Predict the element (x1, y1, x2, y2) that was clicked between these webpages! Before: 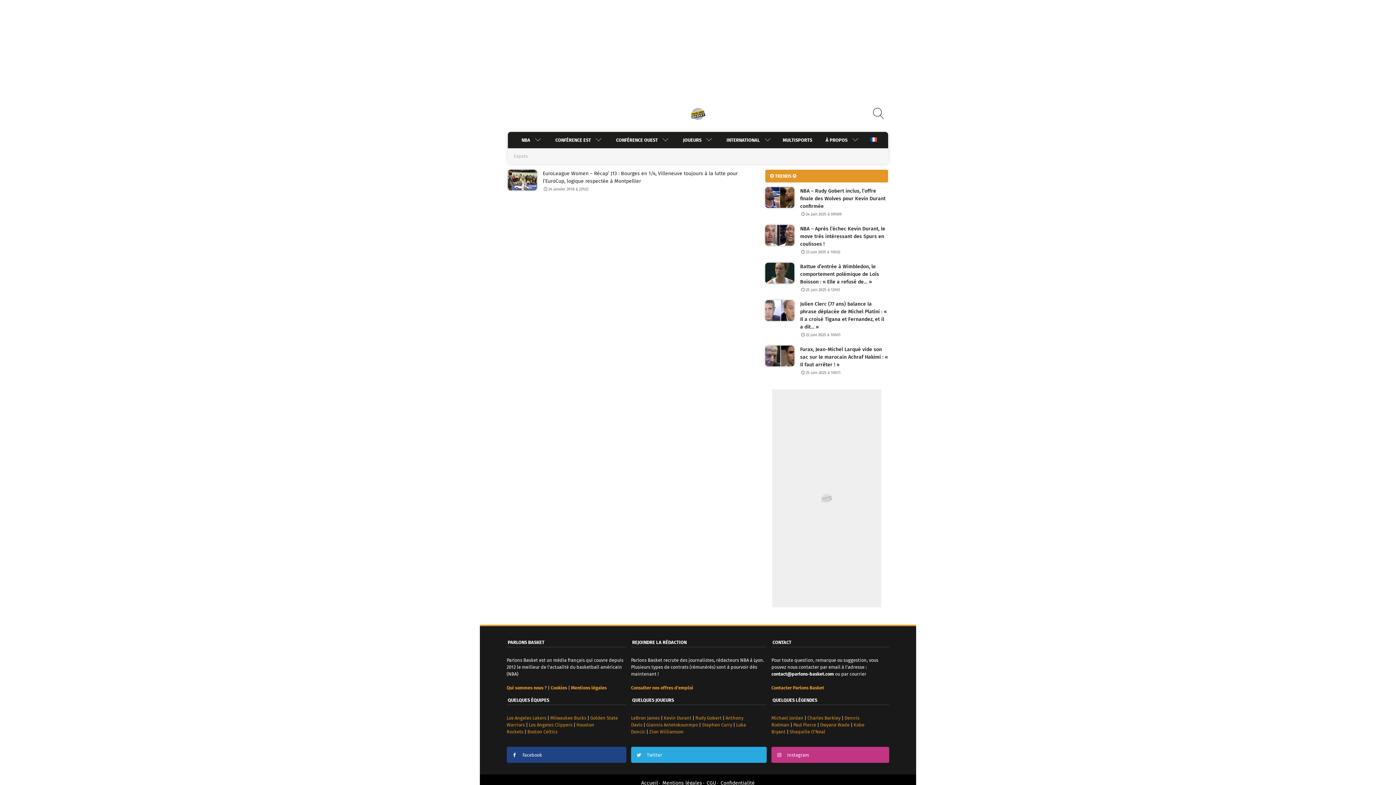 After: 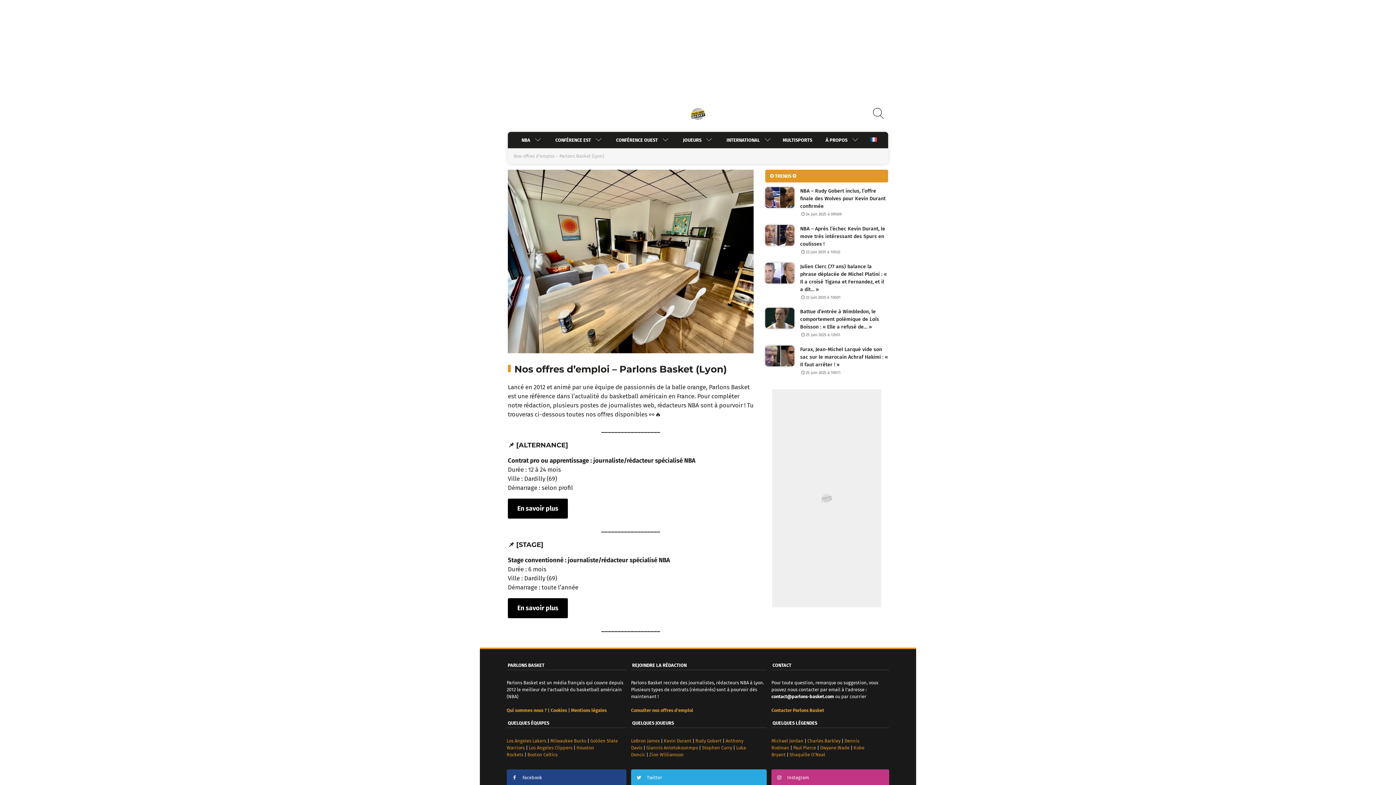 Action: bbox: (631, 685, 693, 690) label: Consulter nos offres d'emploi